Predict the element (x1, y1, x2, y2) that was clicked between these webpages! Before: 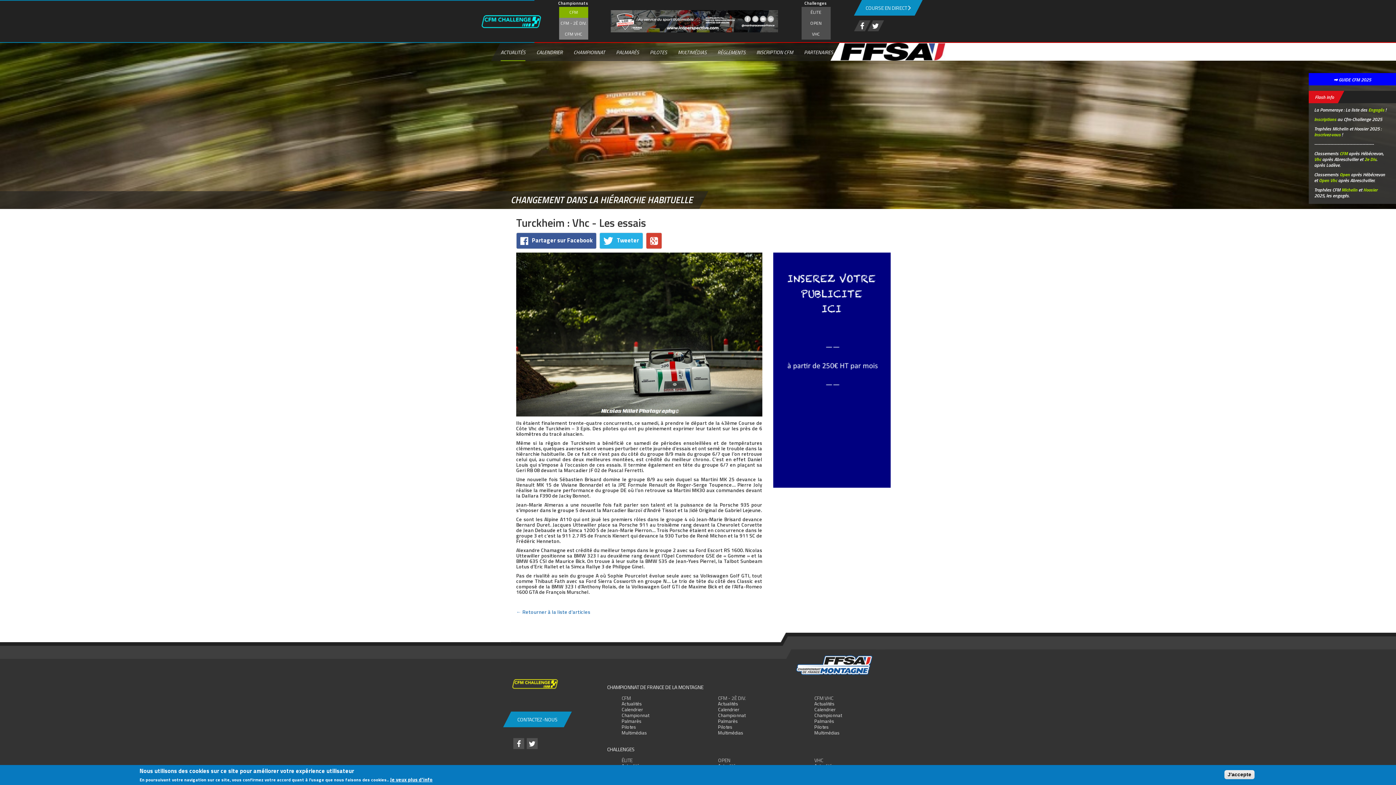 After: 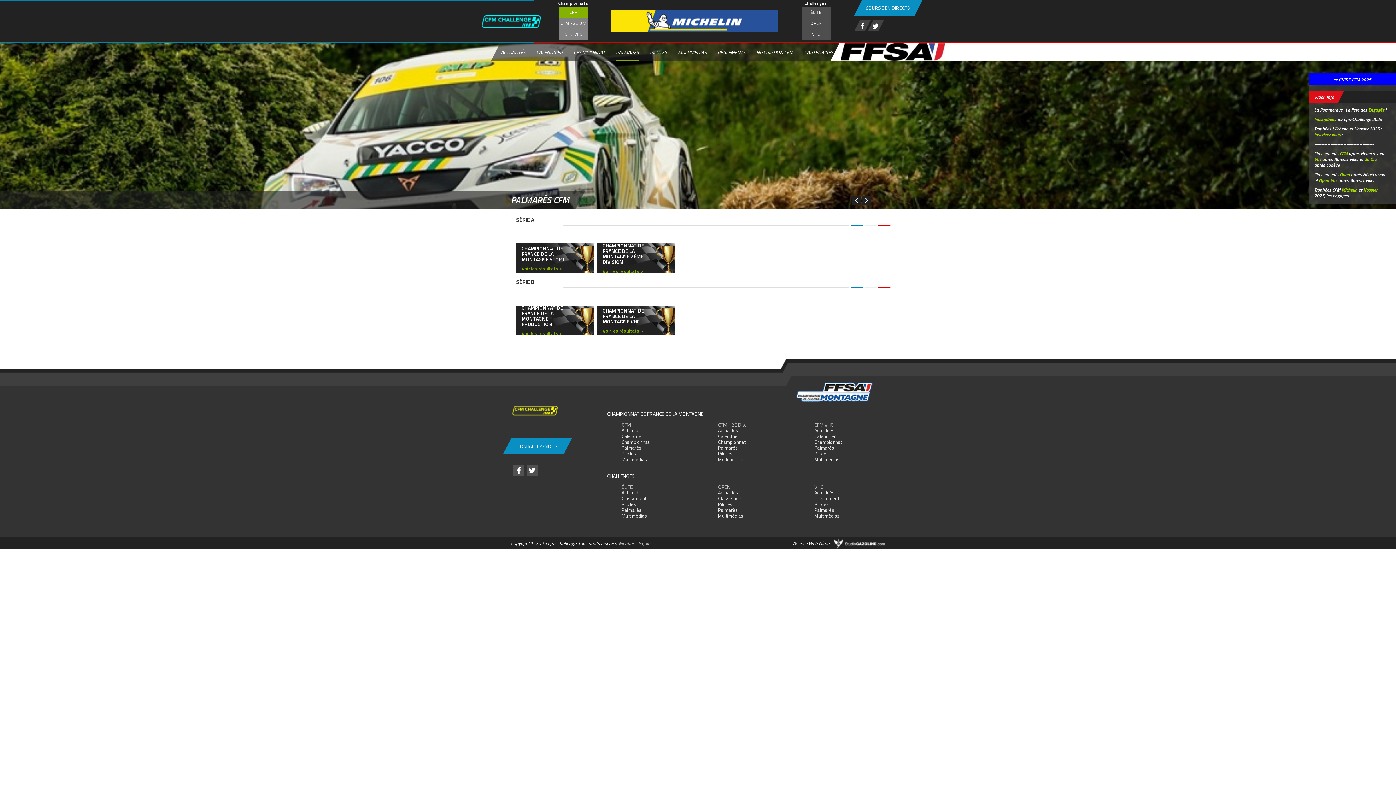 Action: bbox: (621, 717, 641, 724) label: Palmarès